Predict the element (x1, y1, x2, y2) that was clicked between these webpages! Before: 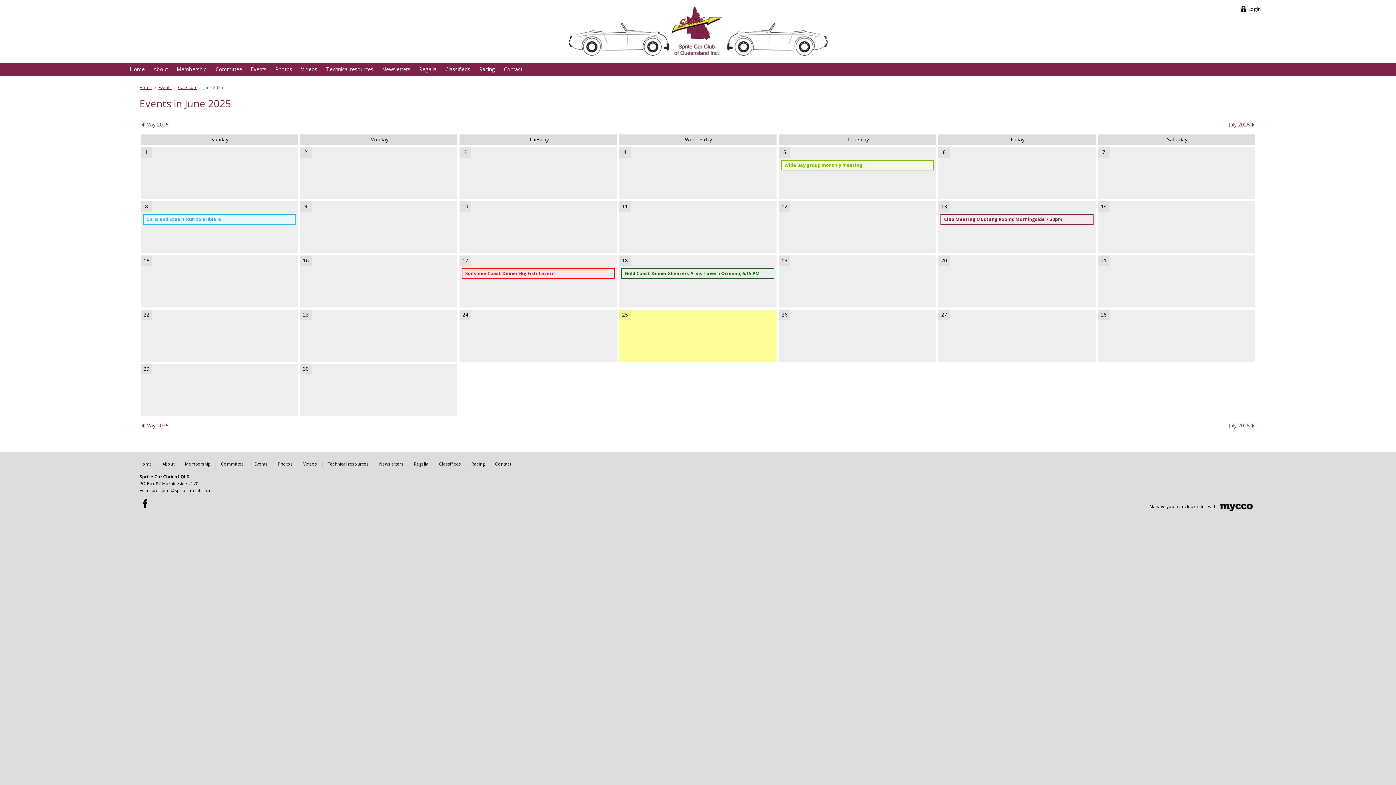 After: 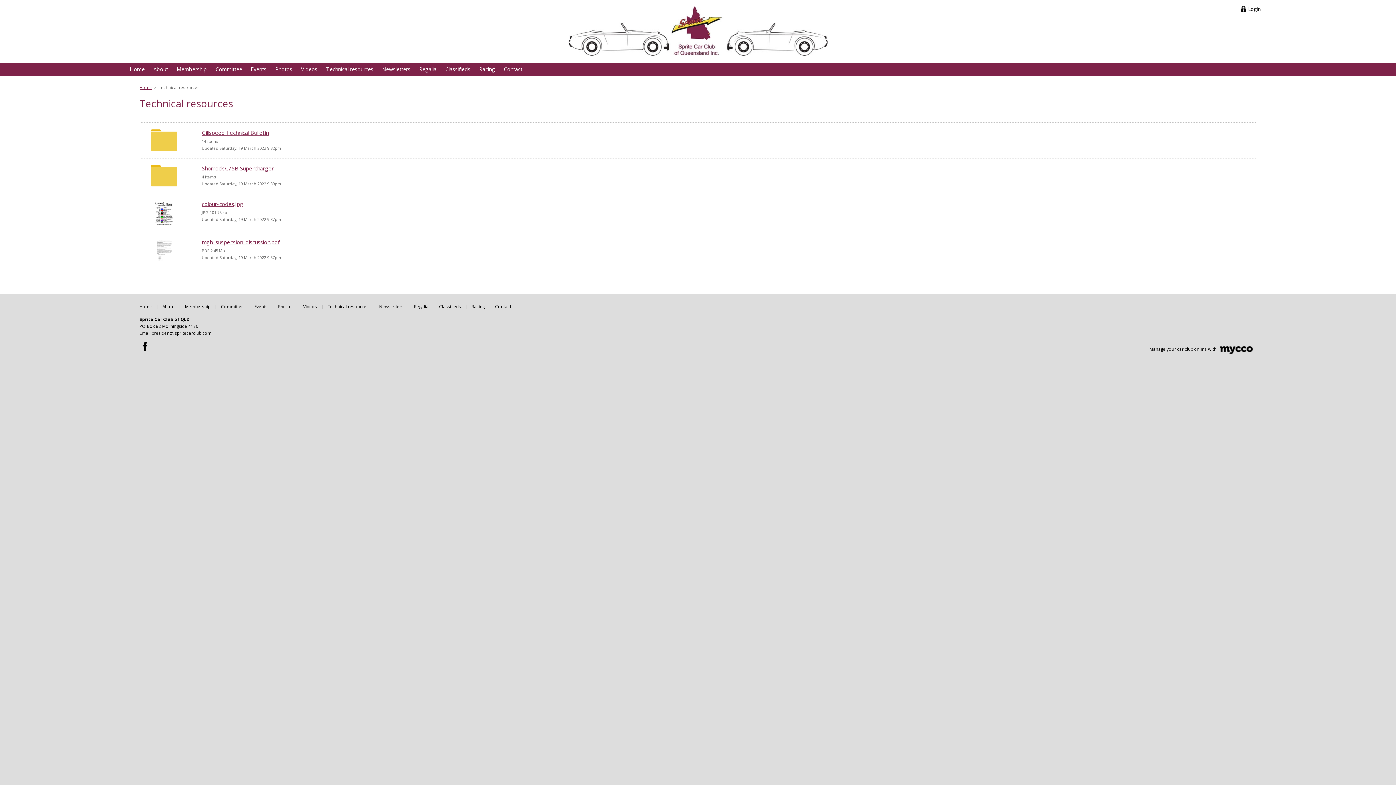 Action: bbox: (321, 62, 377, 76) label: Technical resources